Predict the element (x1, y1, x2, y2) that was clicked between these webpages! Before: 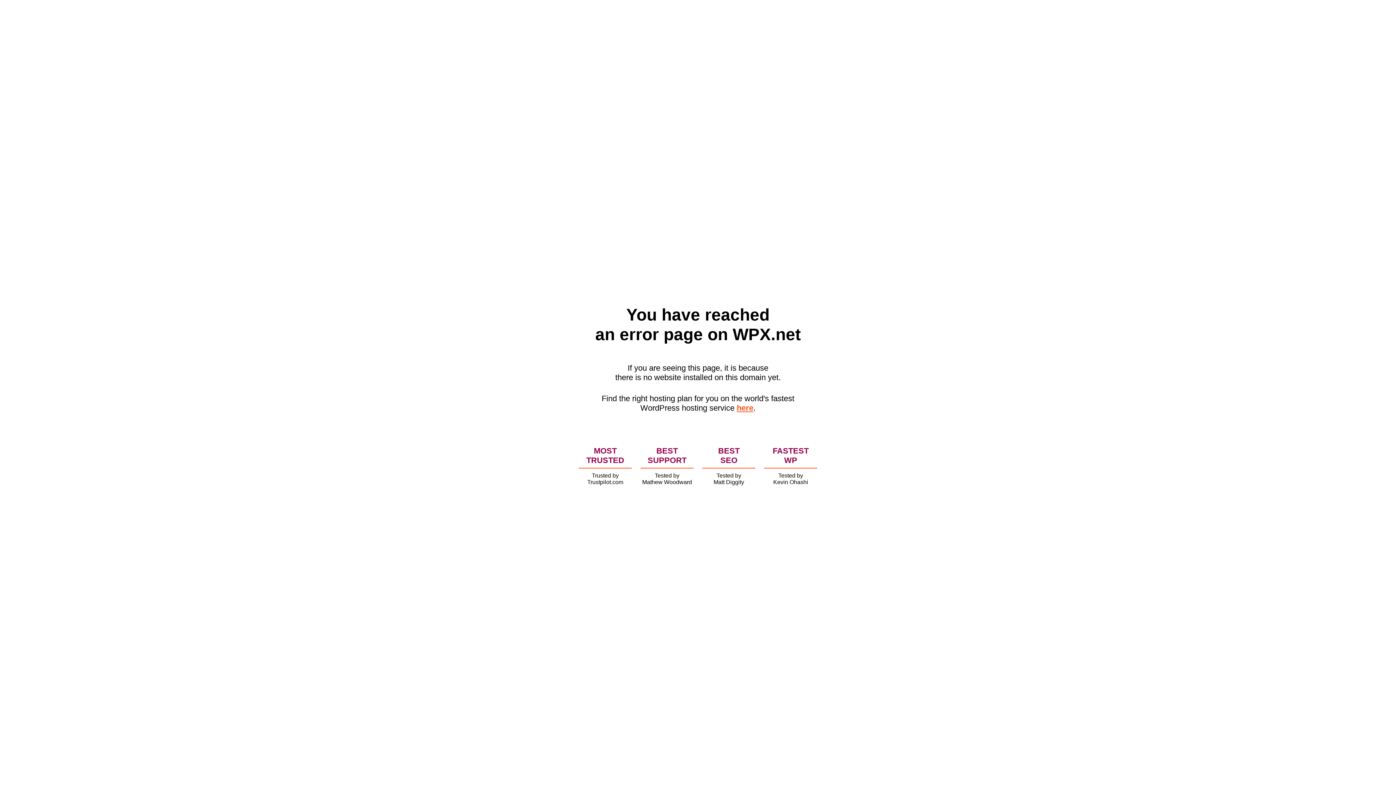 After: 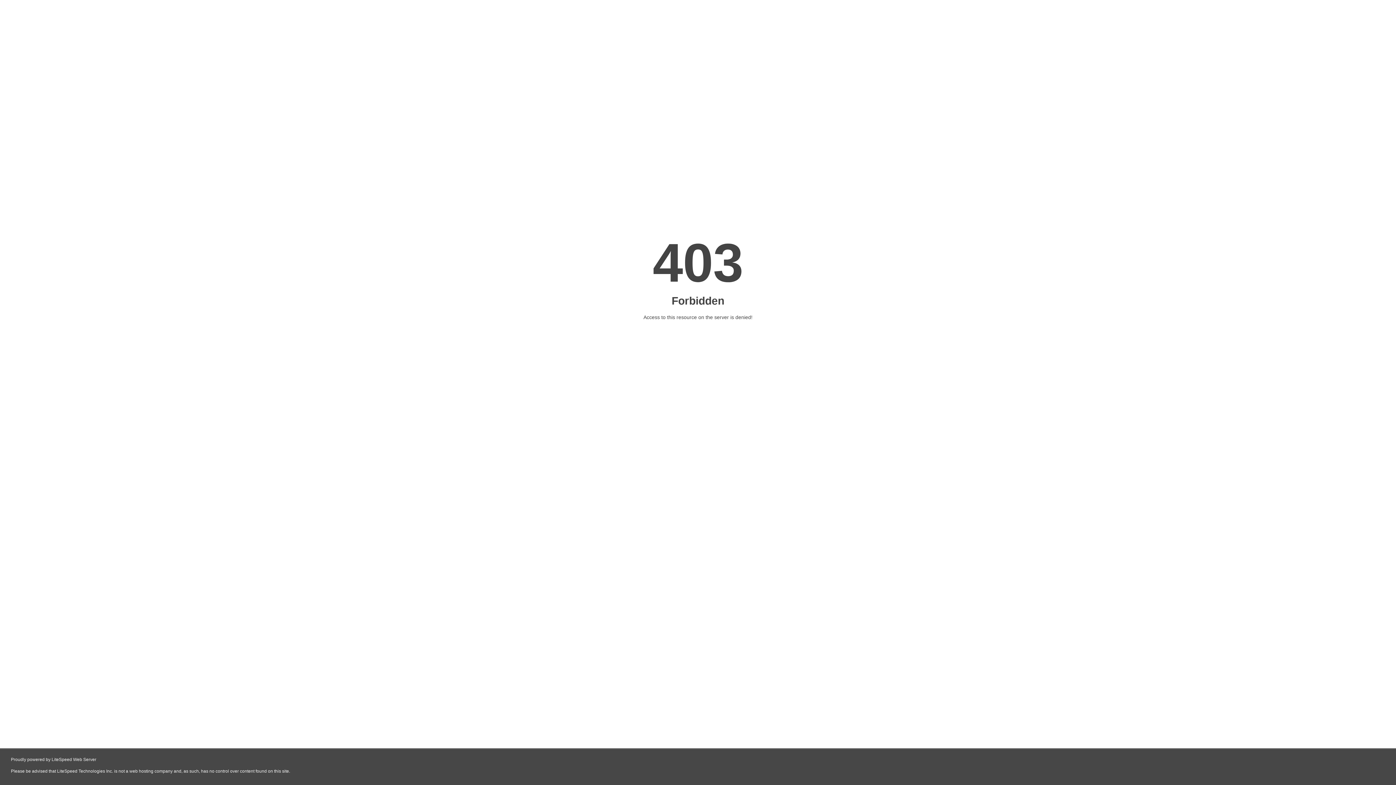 Action: label: here bbox: (736, 403, 753, 412)